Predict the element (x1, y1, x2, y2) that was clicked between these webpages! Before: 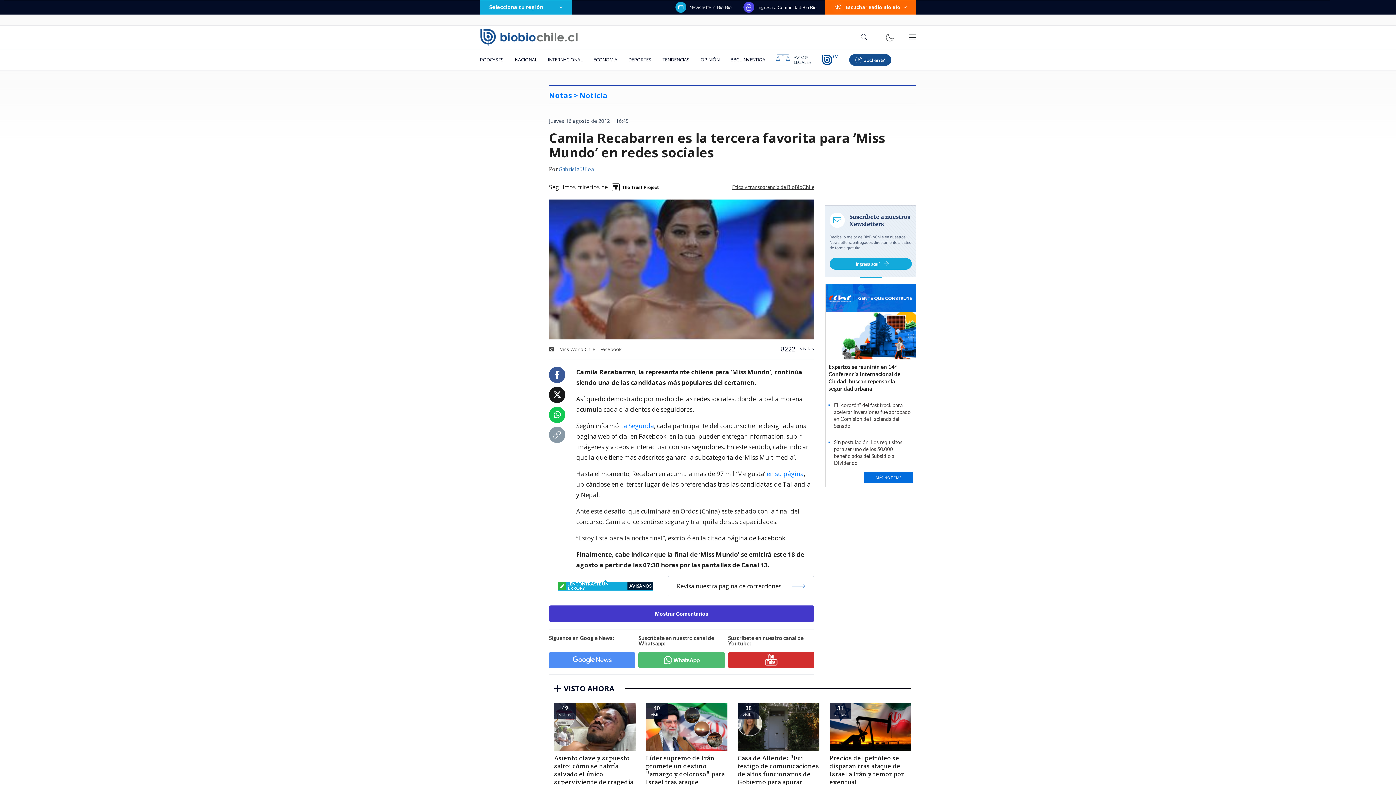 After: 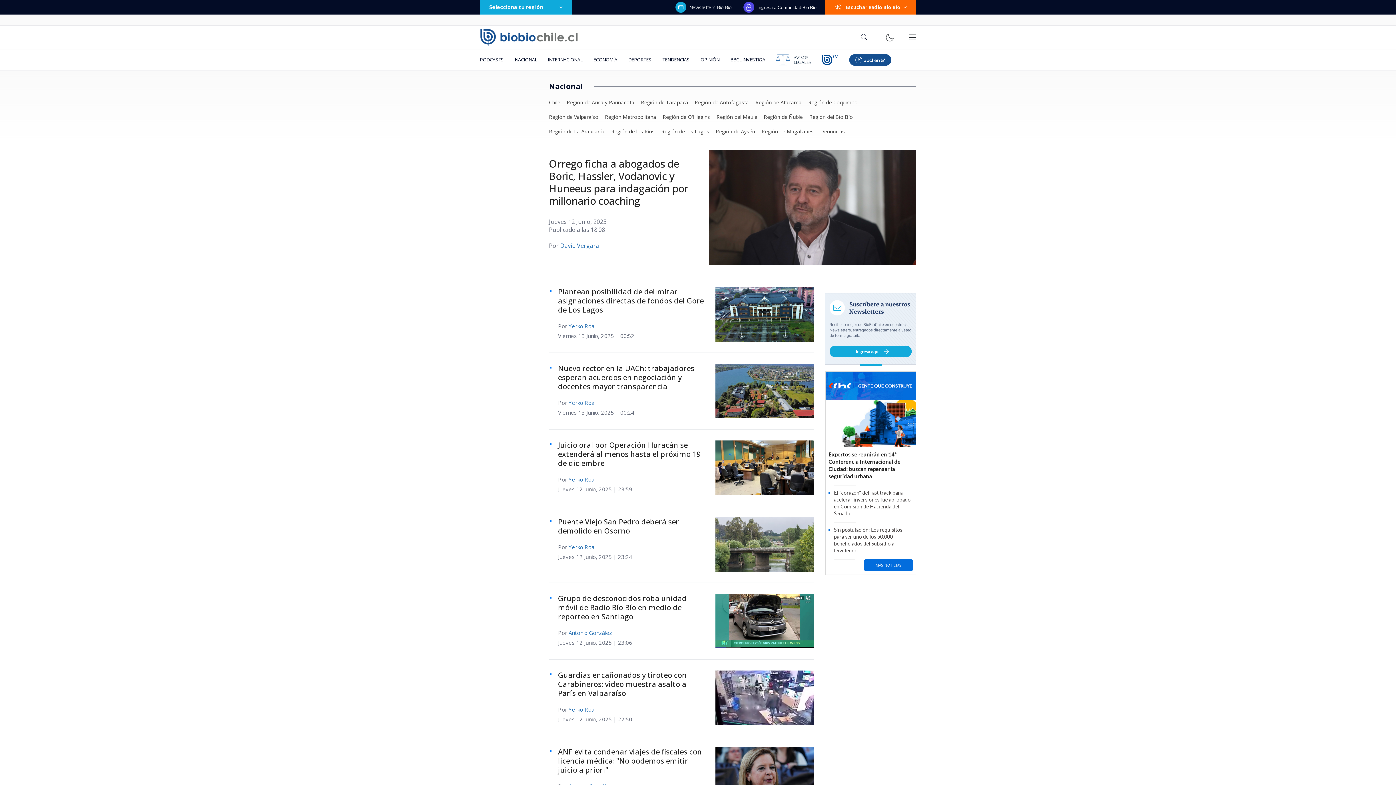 Action: bbox: (509, 49, 542, 70) label: NACIONAL